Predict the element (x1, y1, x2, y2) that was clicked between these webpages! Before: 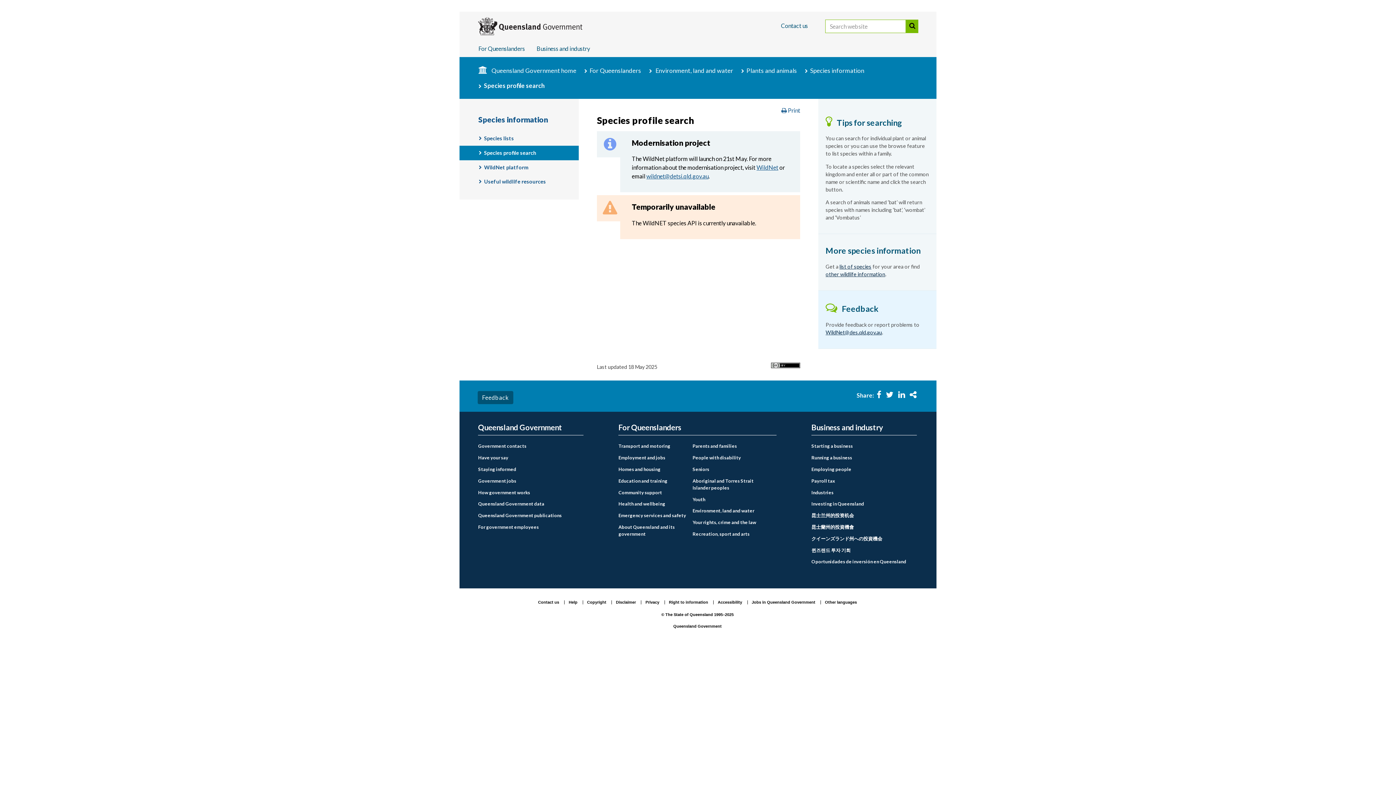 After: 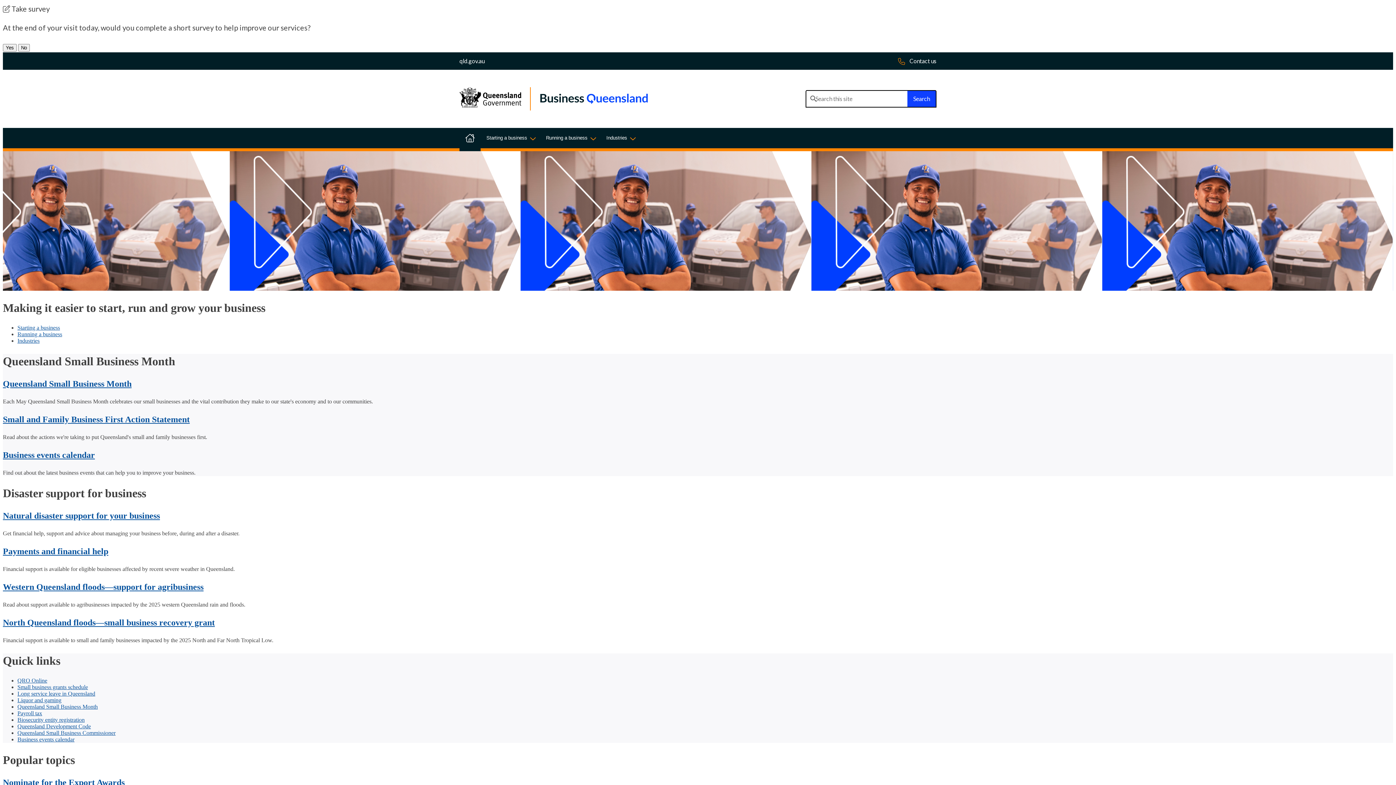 Action: bbox: (811, 424, 916, 431) label: Business and industry